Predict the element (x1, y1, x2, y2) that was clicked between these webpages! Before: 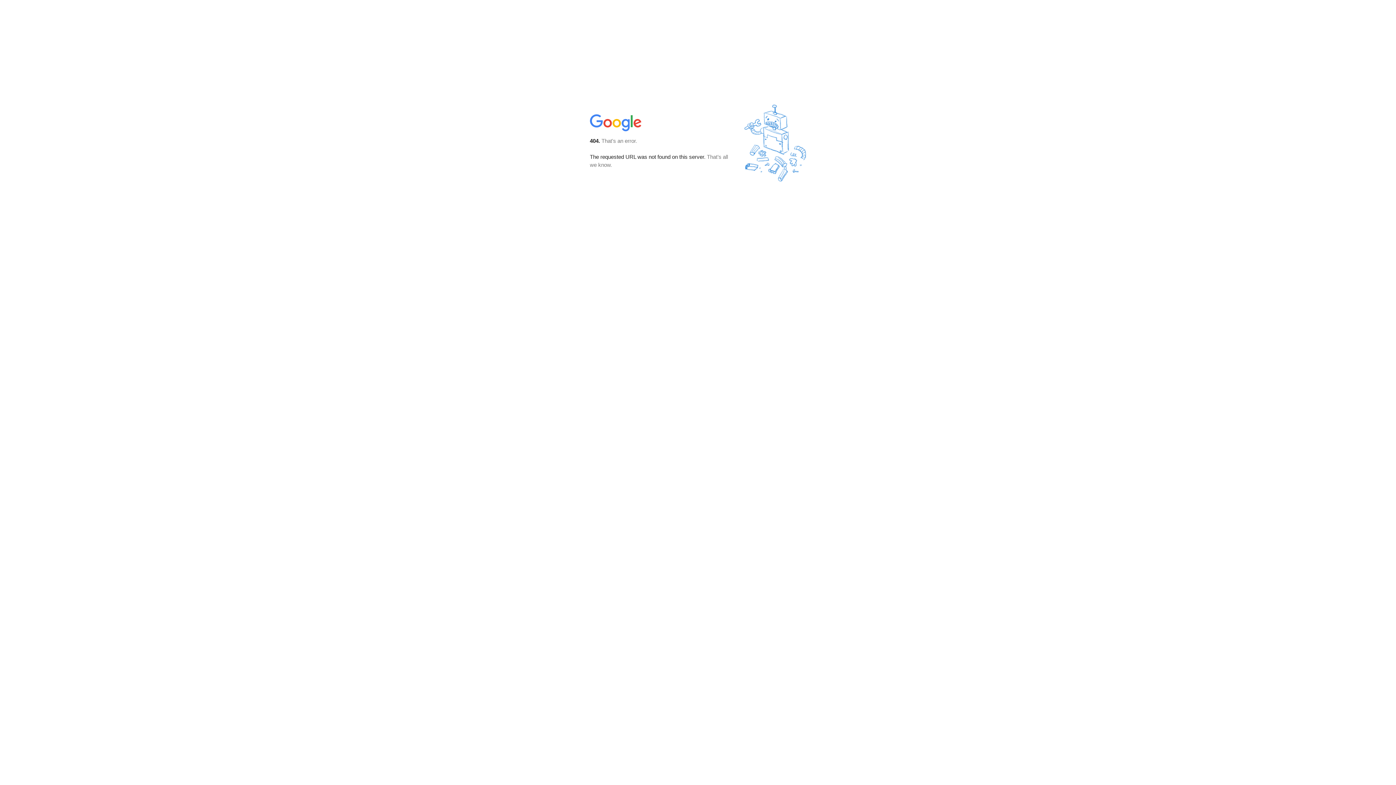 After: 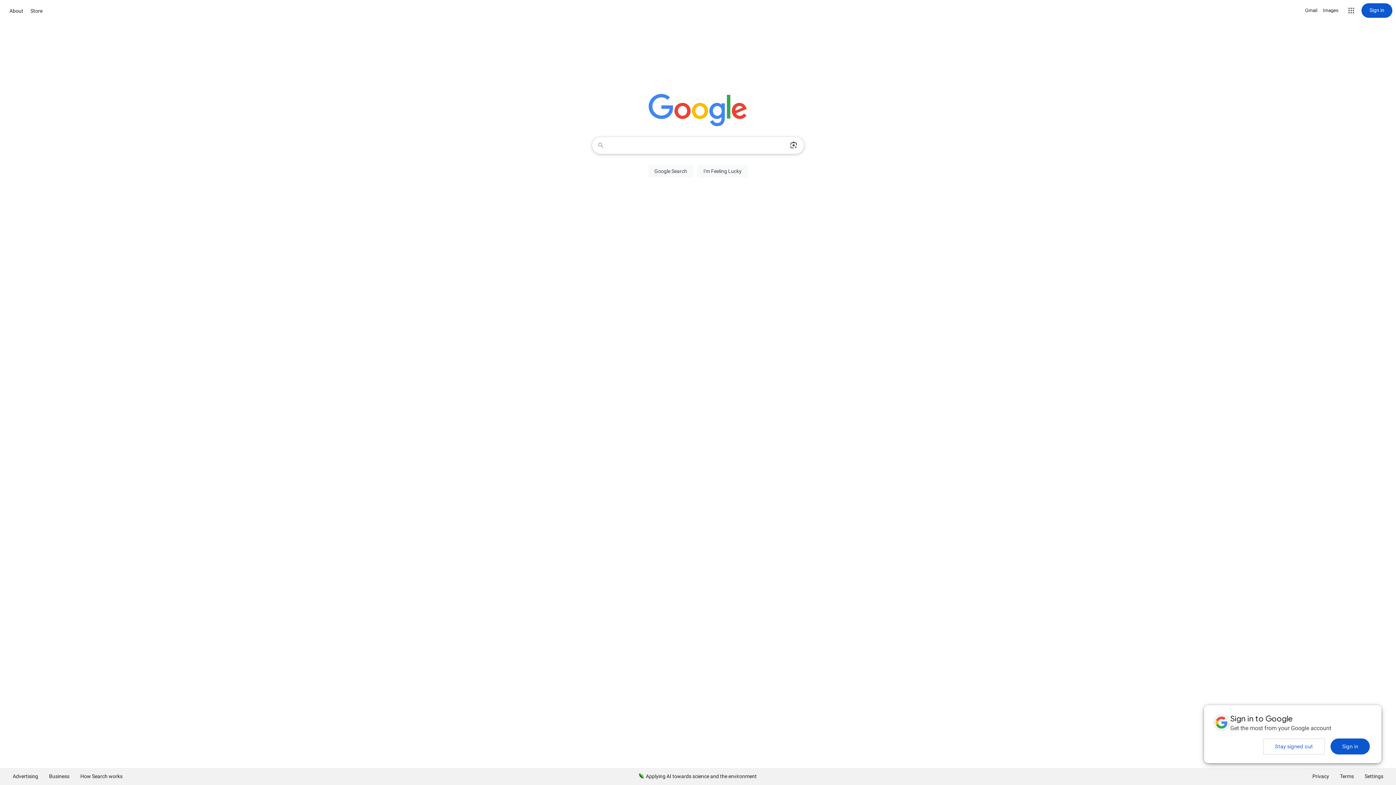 Action: bbox: (590, 127, 642, 134)